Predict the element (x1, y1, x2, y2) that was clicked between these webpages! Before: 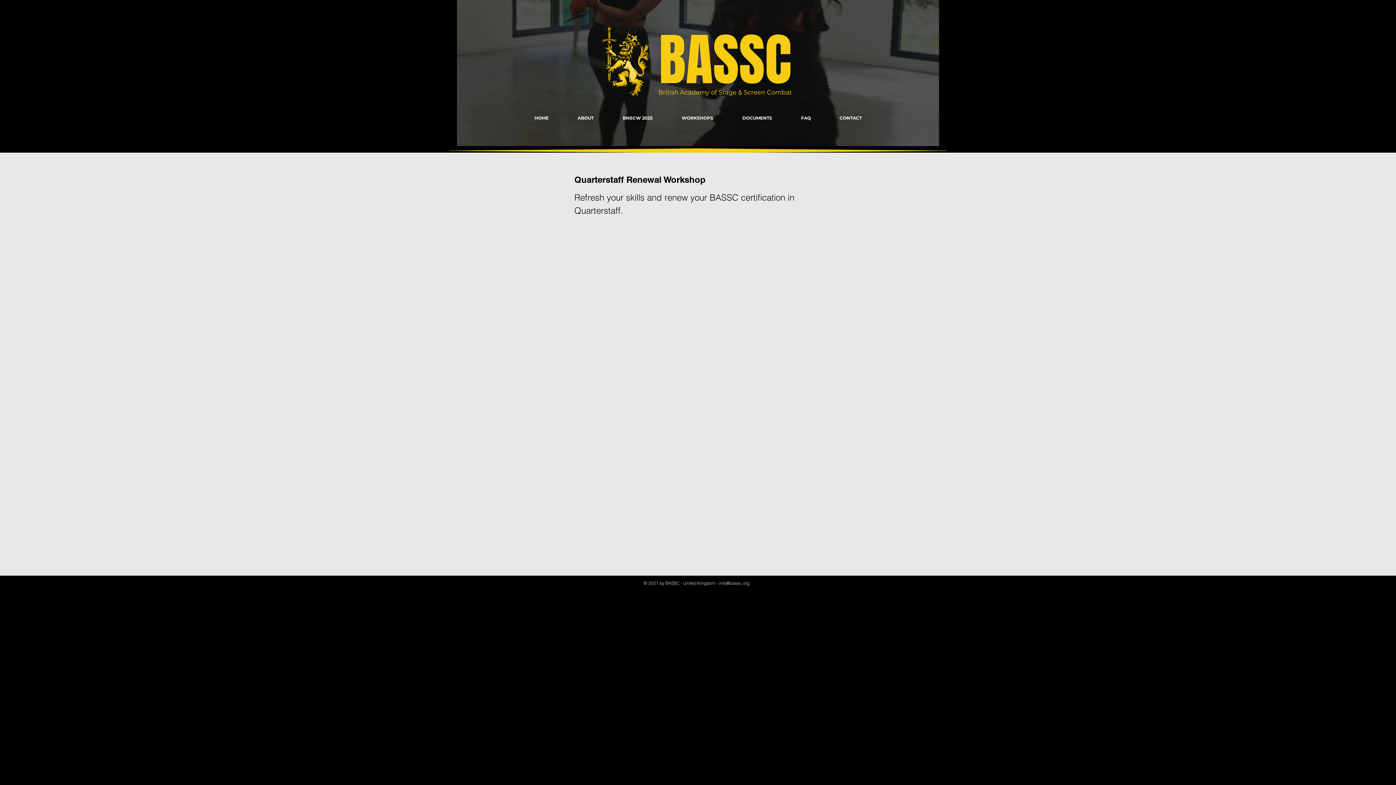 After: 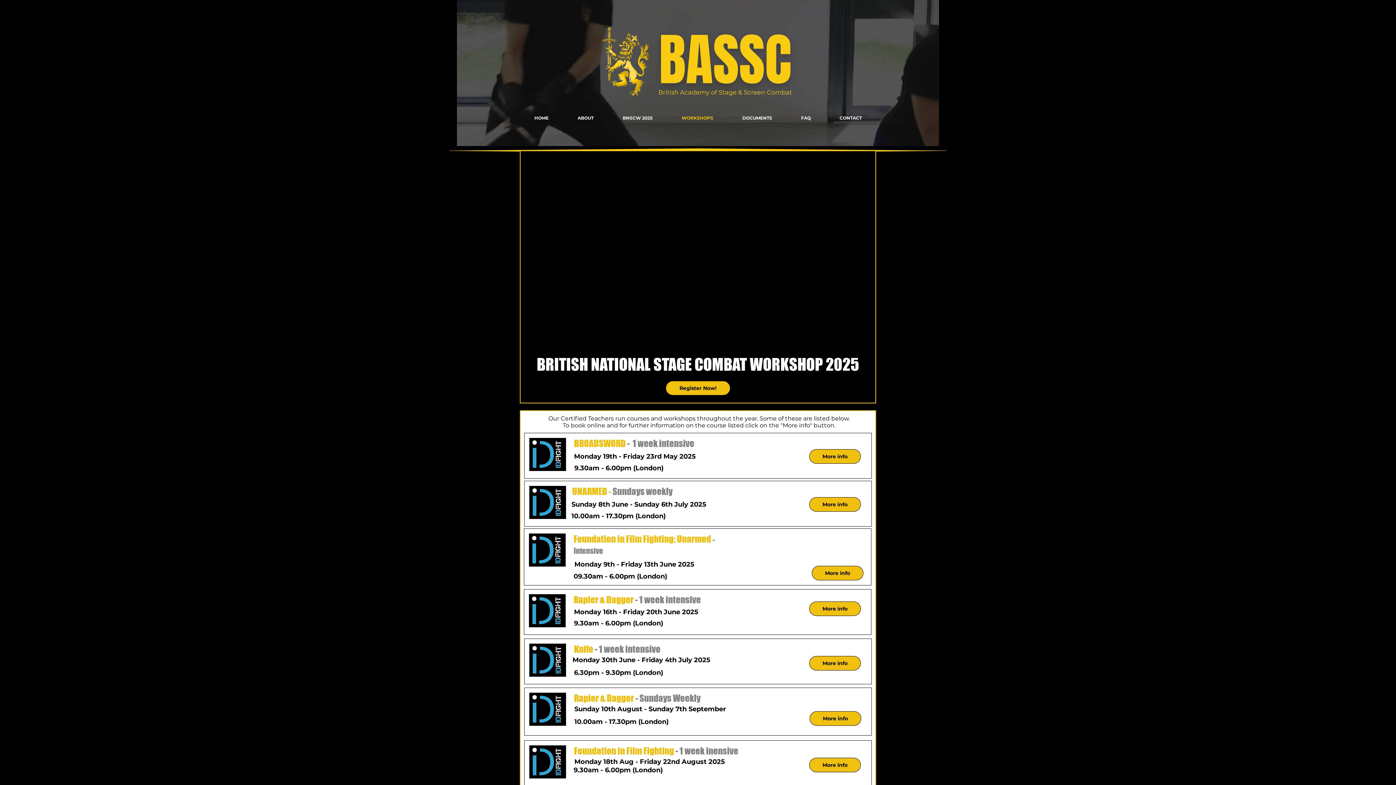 Action: label: WORKSHOPS bbox: (667, 111, 728, 124)